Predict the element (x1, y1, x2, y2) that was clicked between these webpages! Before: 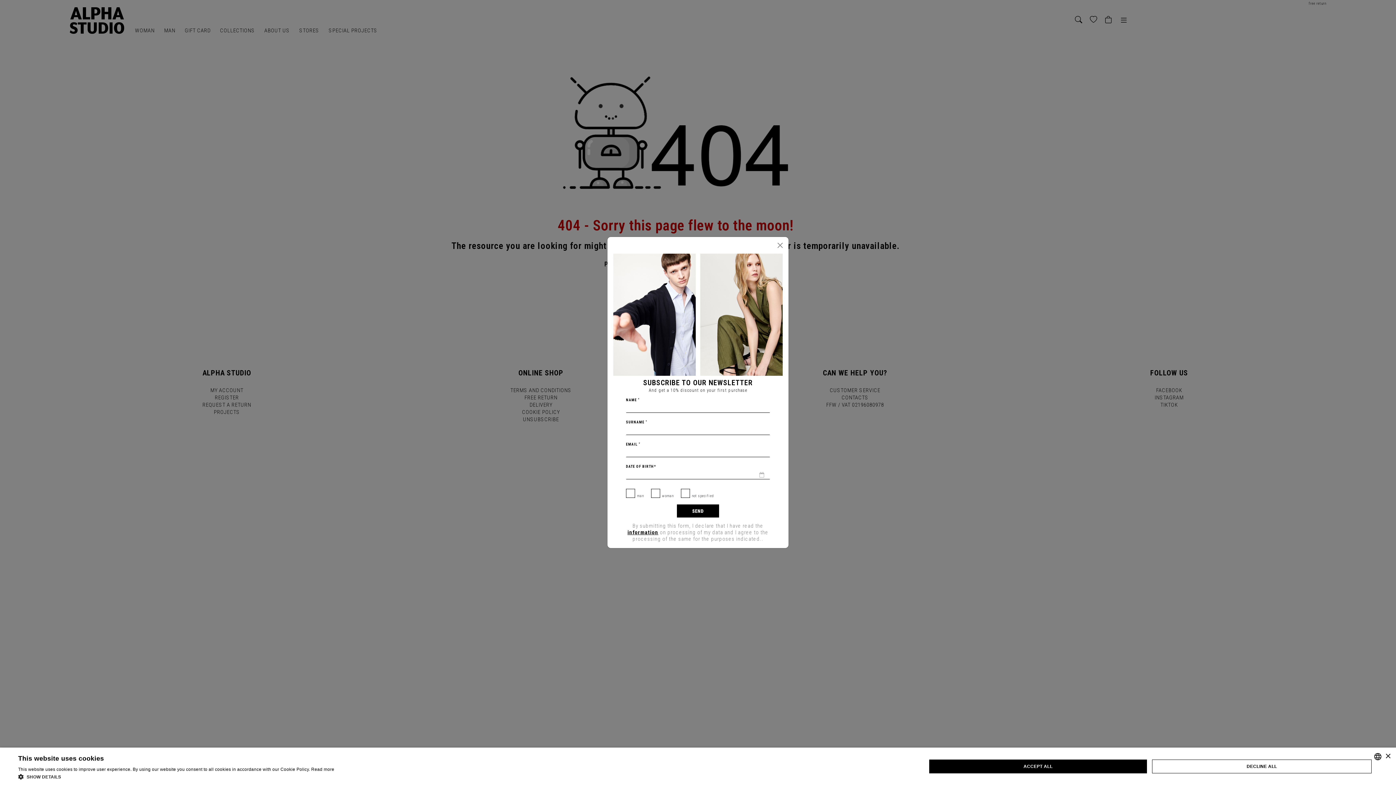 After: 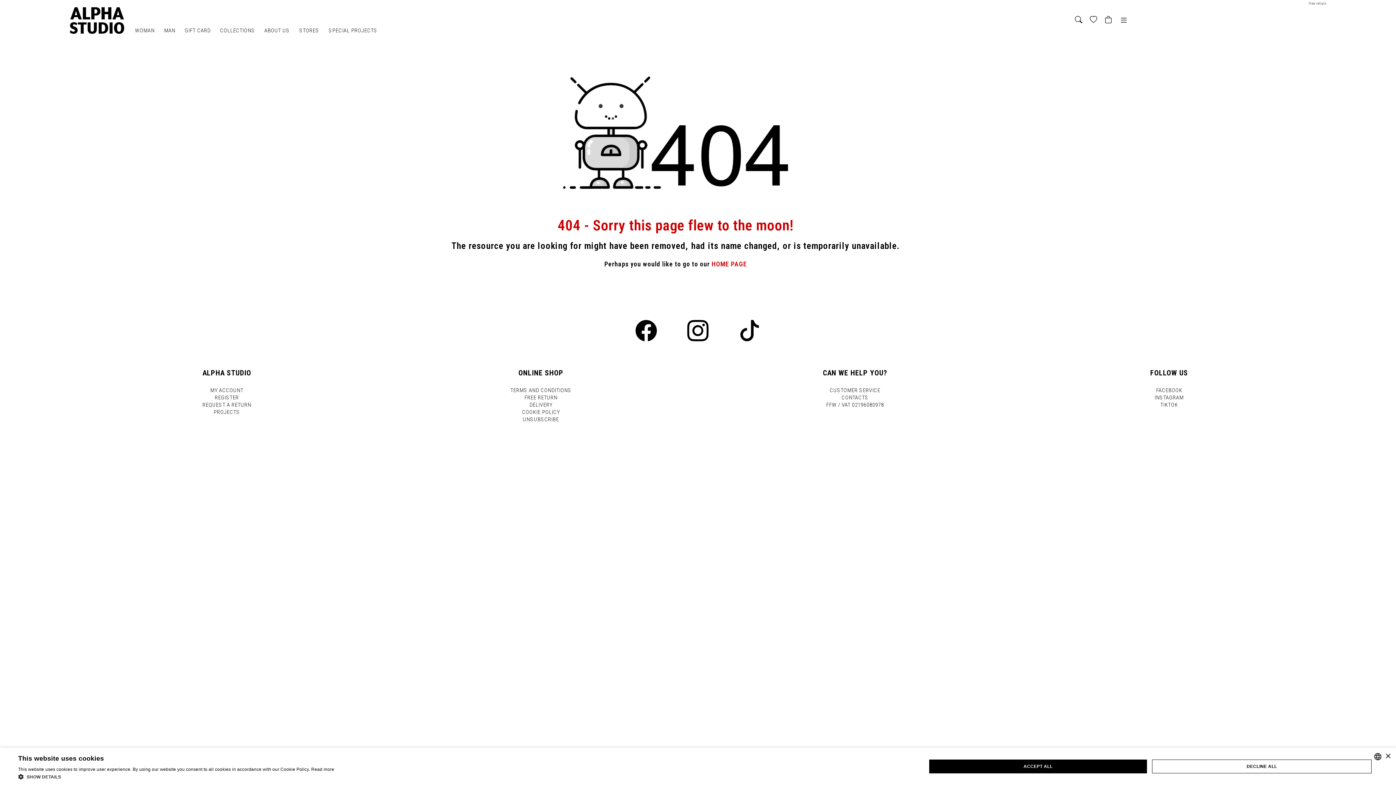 Action: label: Close bbox: (774, 239, 785, 250)